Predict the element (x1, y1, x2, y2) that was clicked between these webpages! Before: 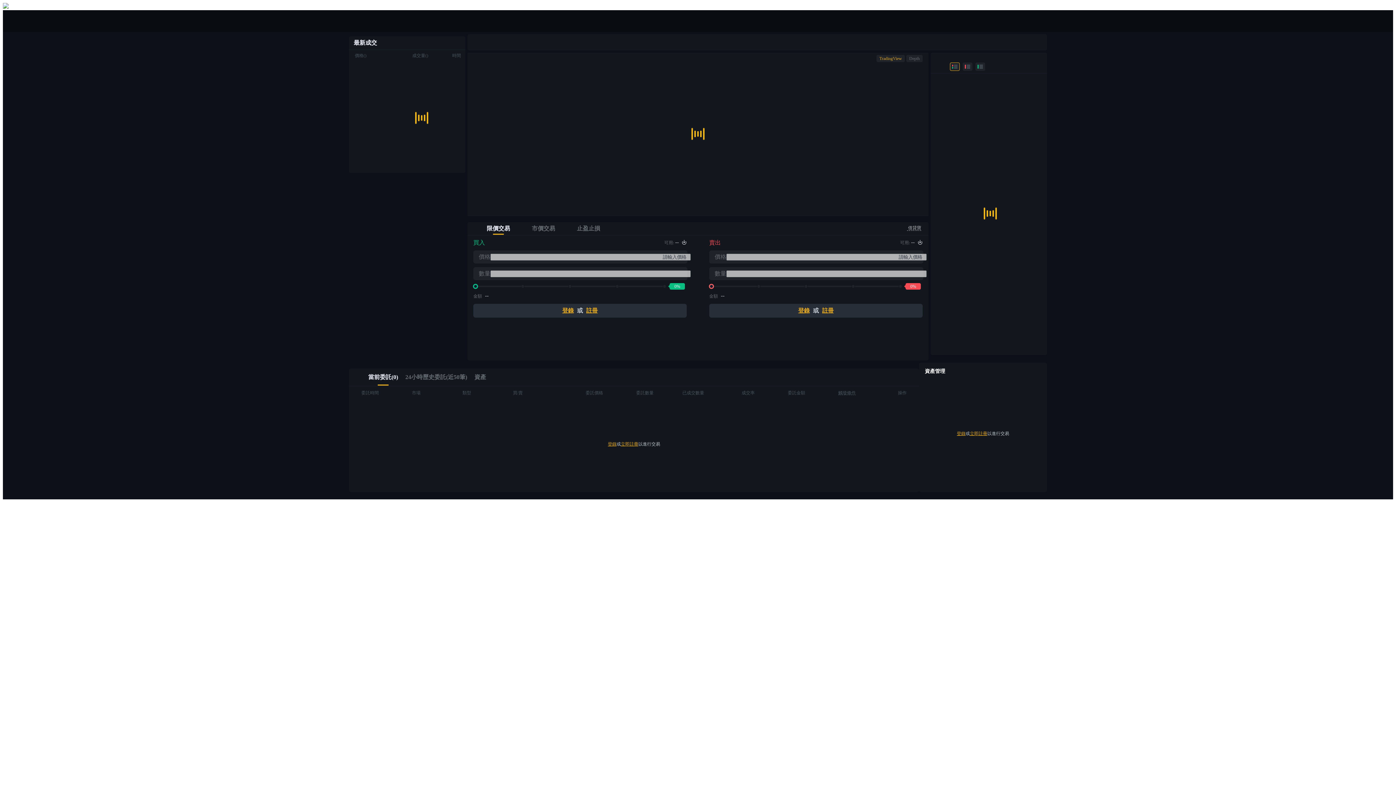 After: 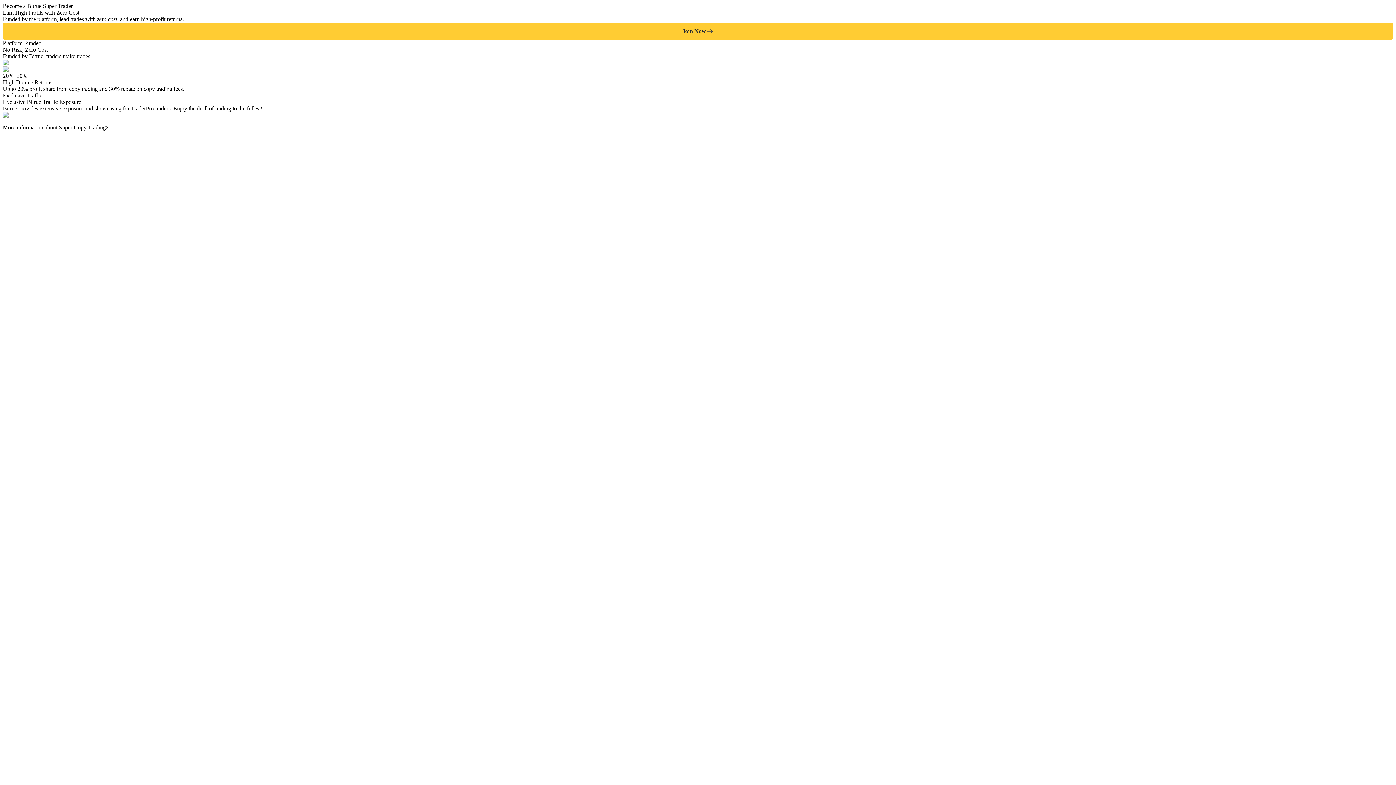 Action: label: 成為跟單交易員

坐享盈利分成和跟單分傭 bbox: (17, 712, 1393, 746)